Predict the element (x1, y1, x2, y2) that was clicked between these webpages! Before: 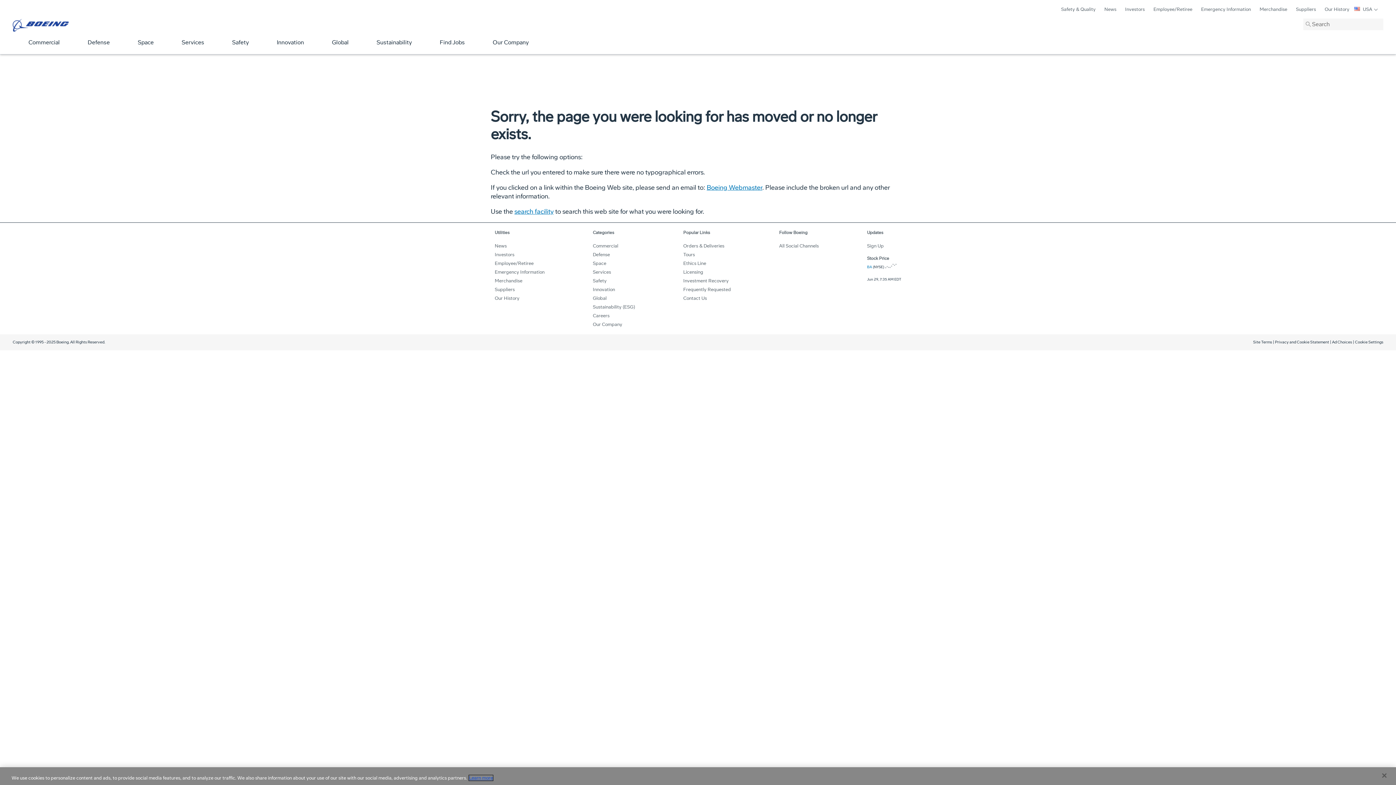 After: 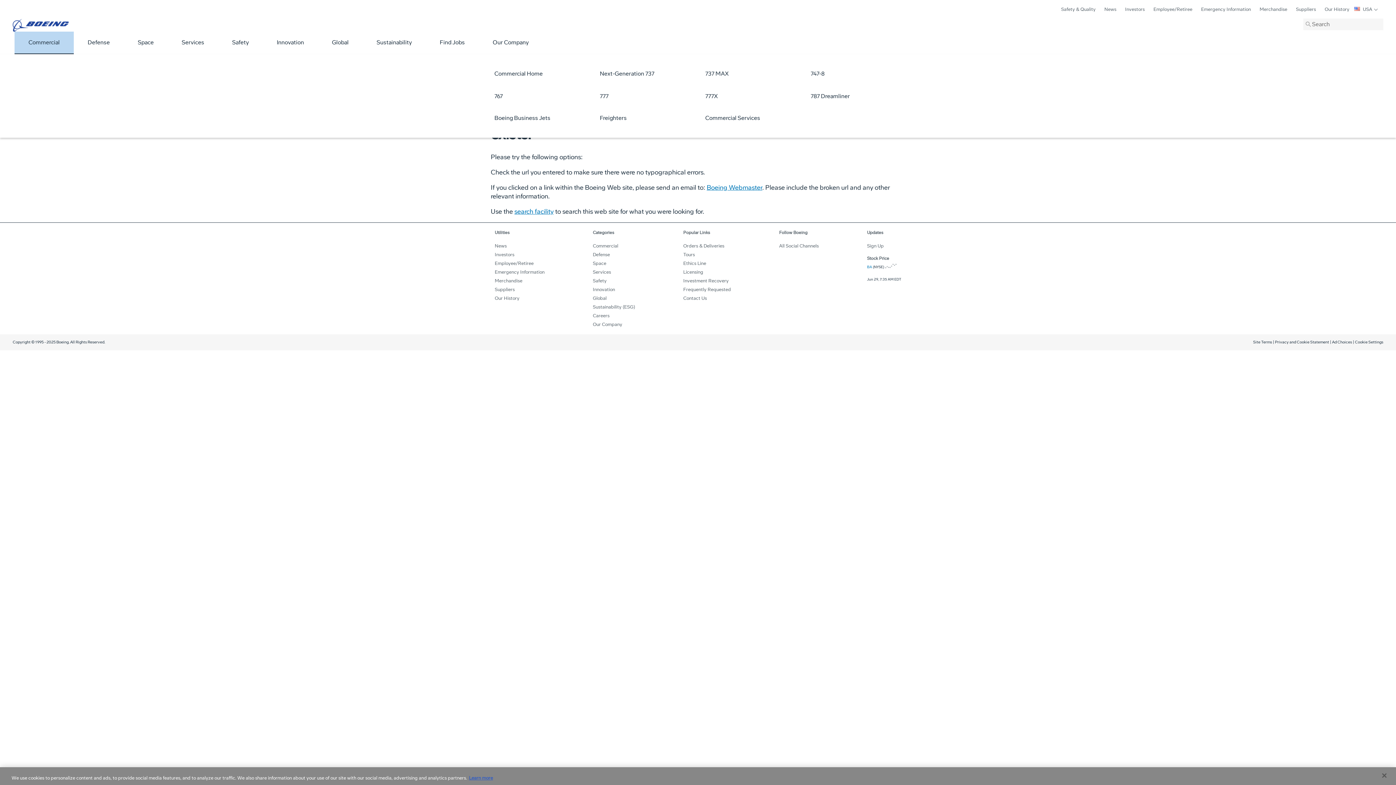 Action: bbox: (14, 31, 73, 54) label: Commercial